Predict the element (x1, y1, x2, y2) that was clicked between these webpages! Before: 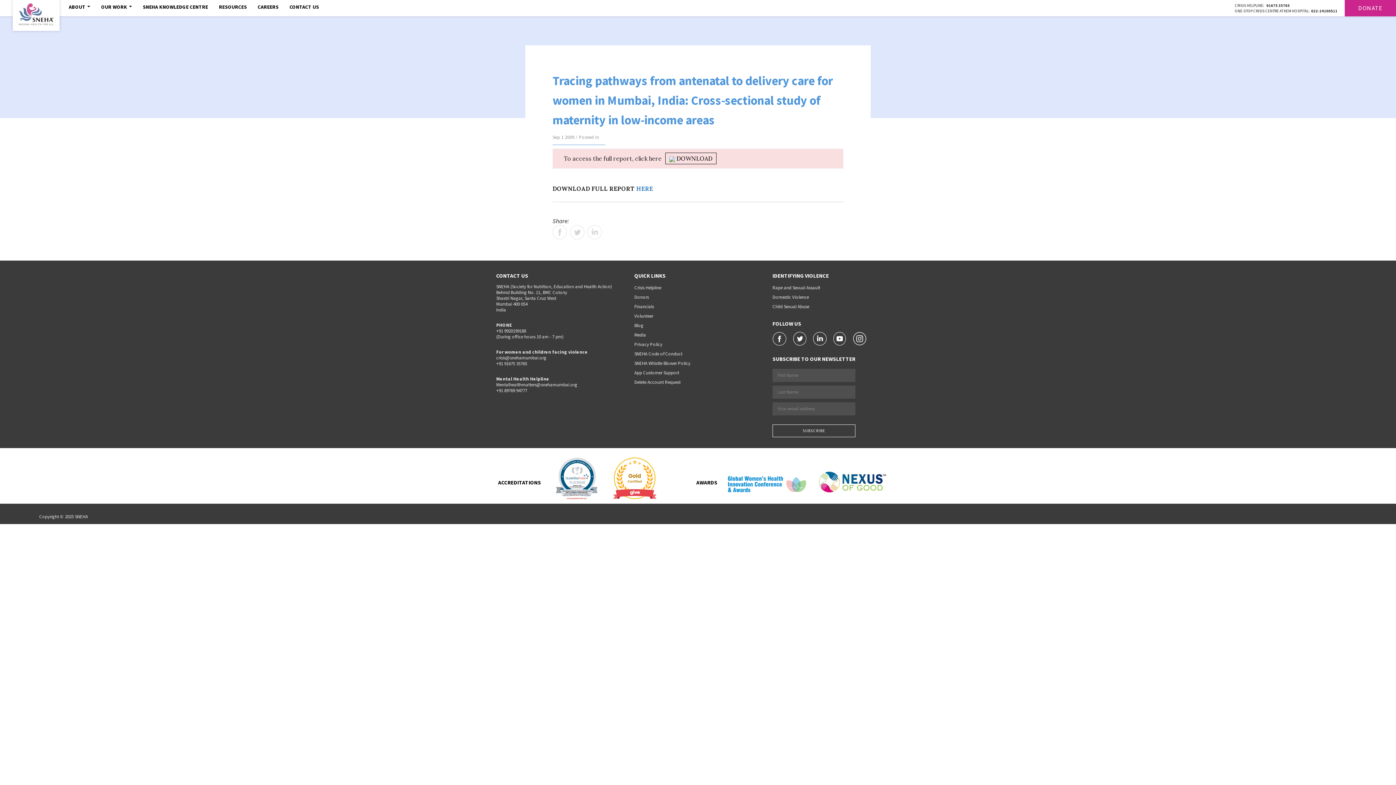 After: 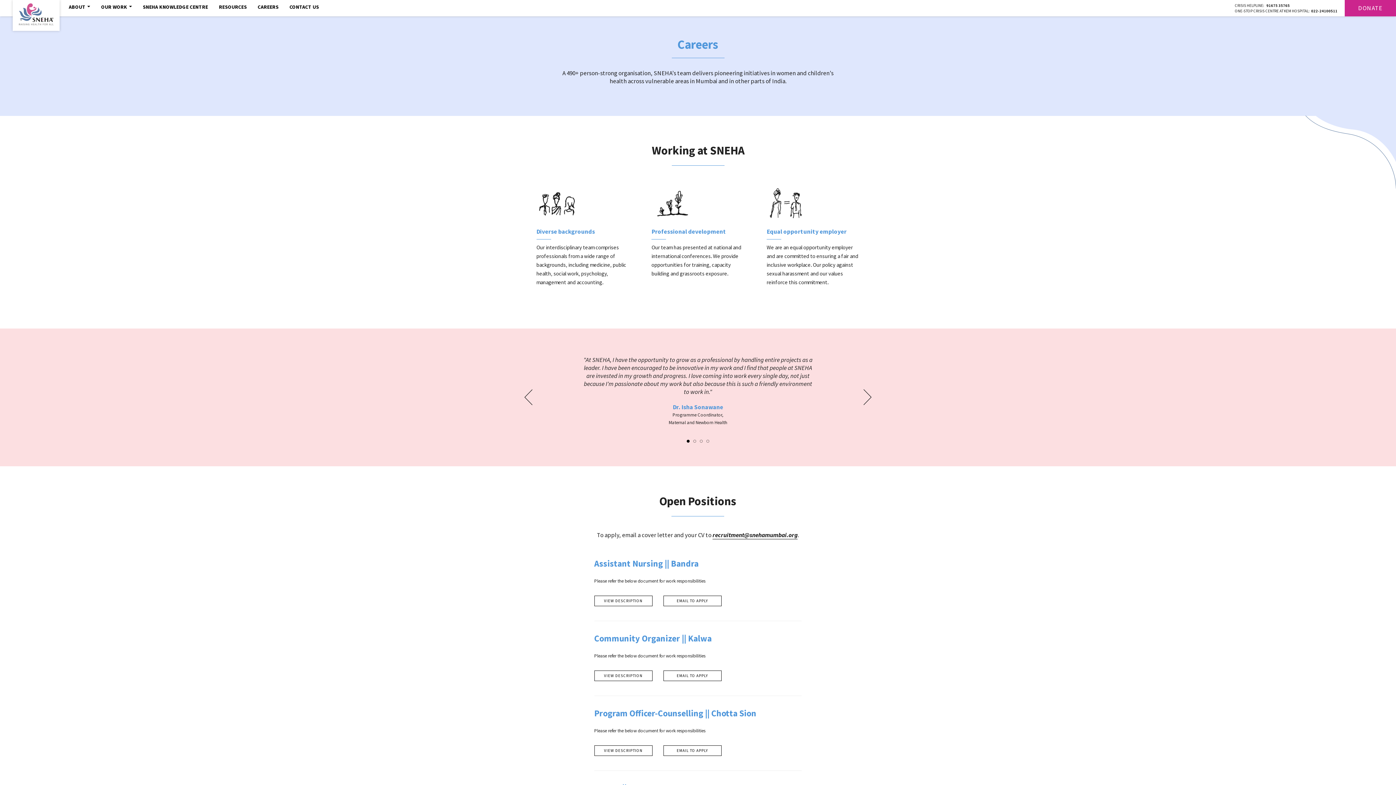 Action: label: CAREERS bbox: (252, 3, 284, 10)